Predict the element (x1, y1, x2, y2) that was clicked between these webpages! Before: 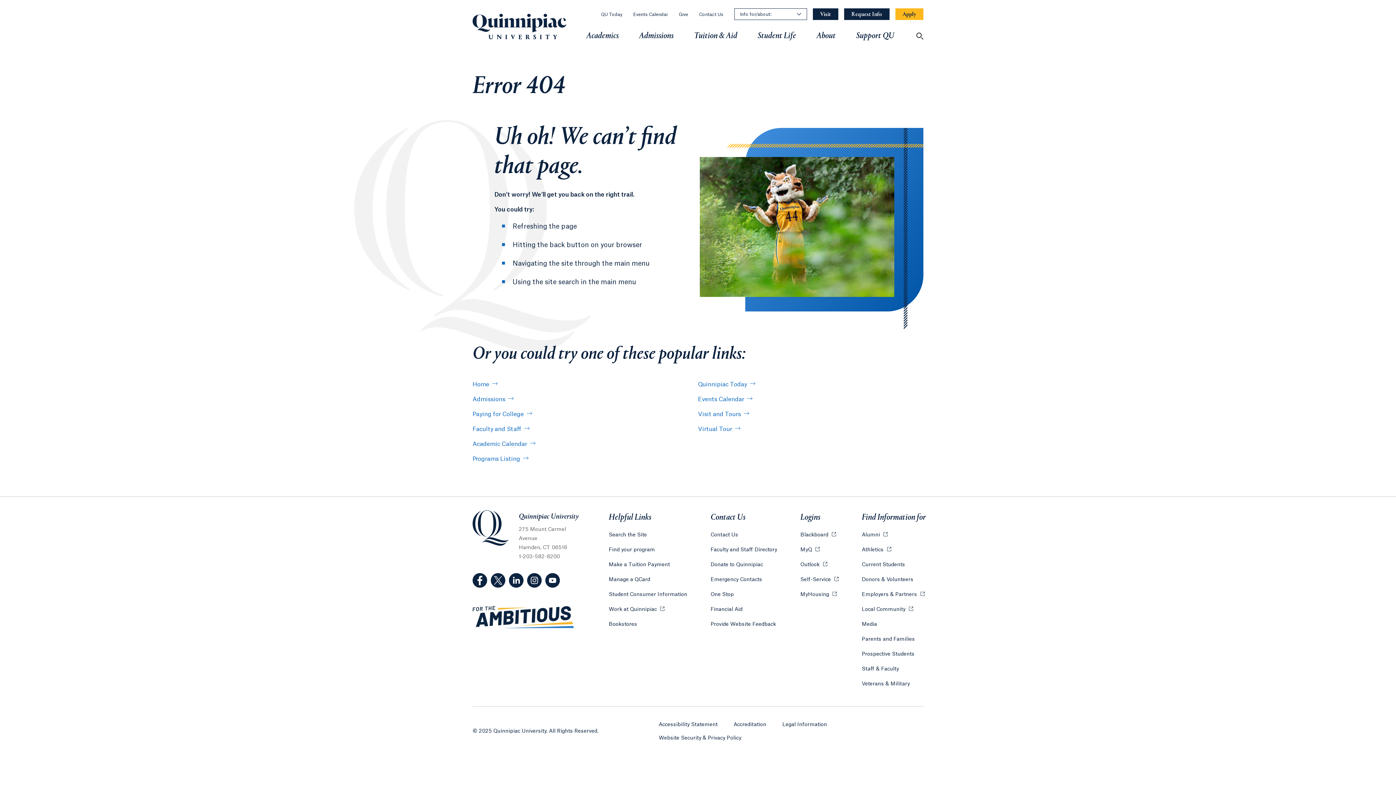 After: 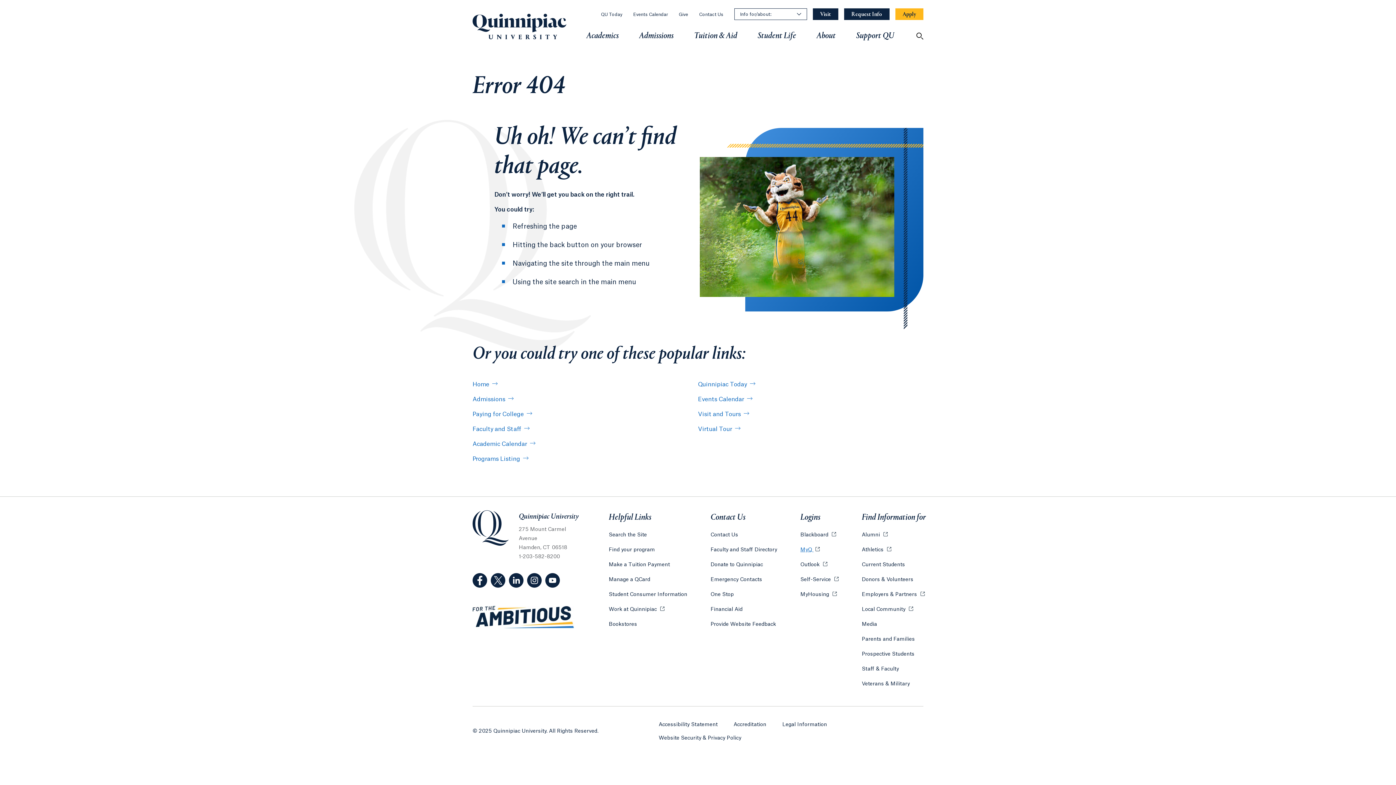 Action: label: MyQ 
Opens in a new tab or window. bbox: (800, 546, 819, 554)